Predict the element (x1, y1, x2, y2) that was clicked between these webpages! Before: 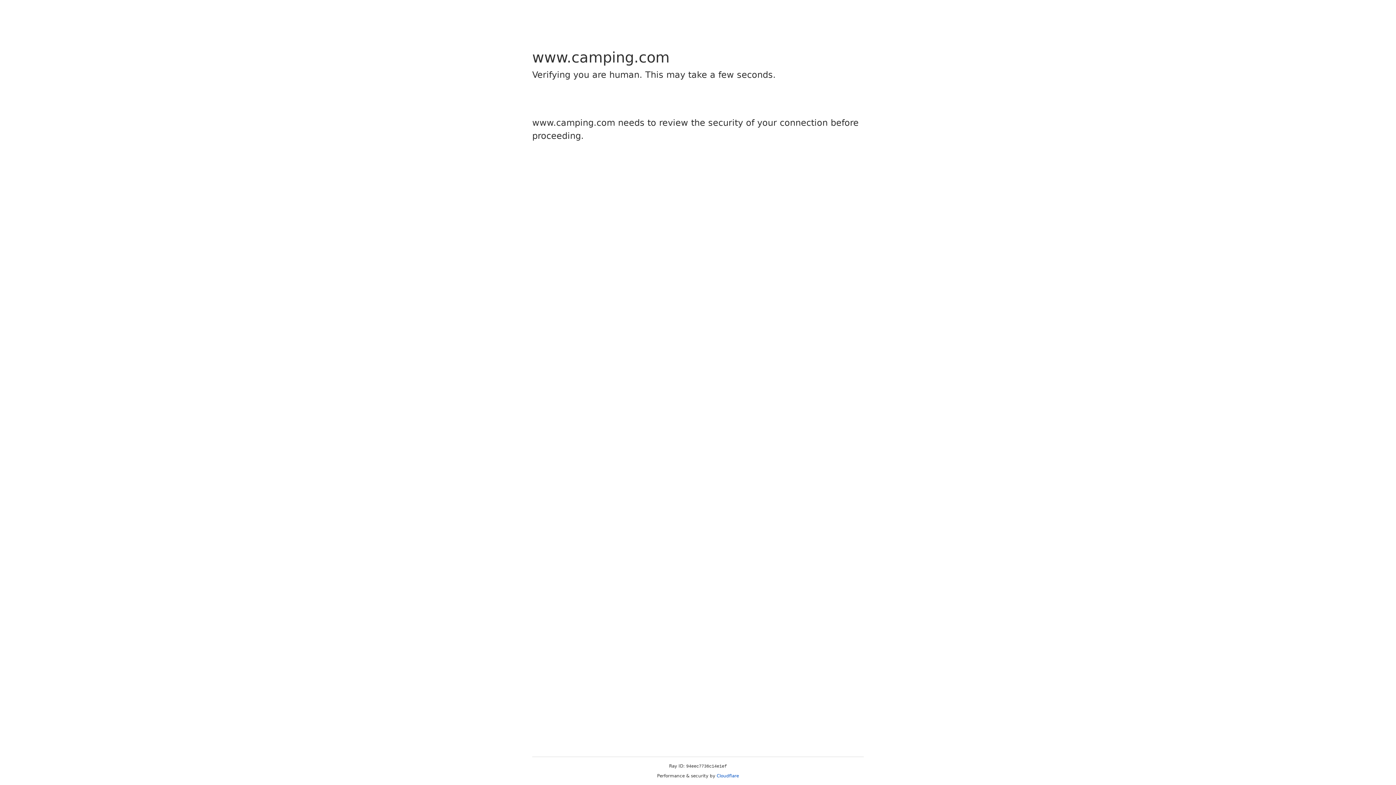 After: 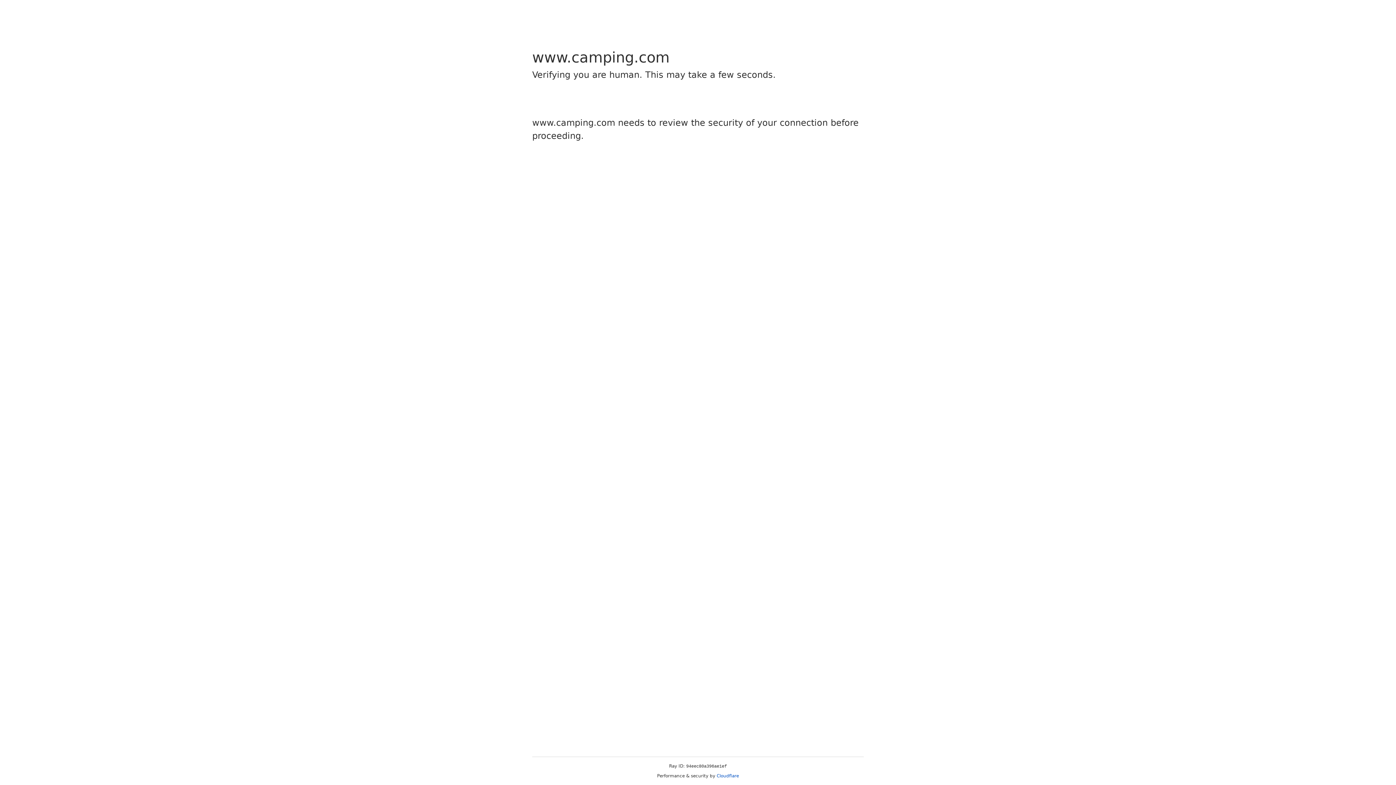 Action: bbox: (716, 773, 739, 778) label: Cloudflare